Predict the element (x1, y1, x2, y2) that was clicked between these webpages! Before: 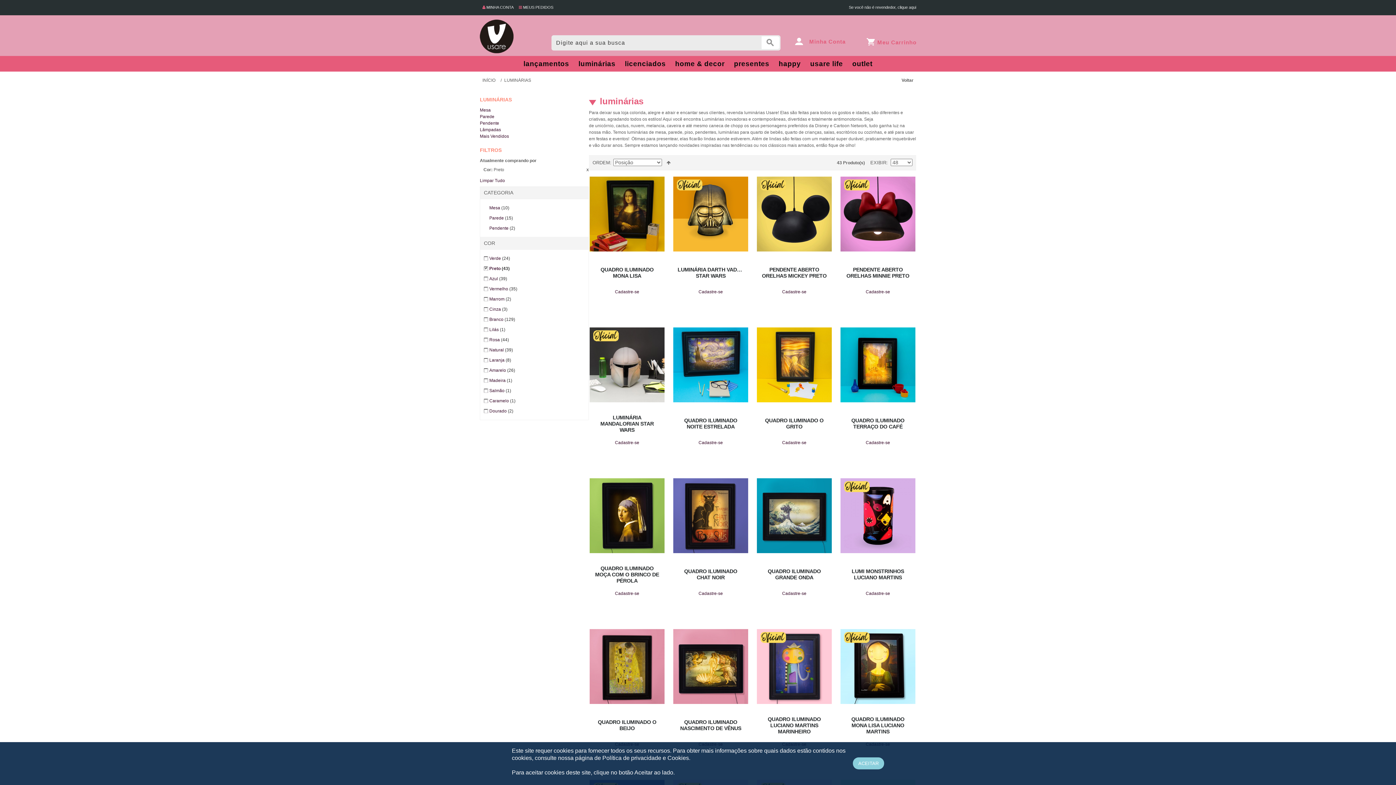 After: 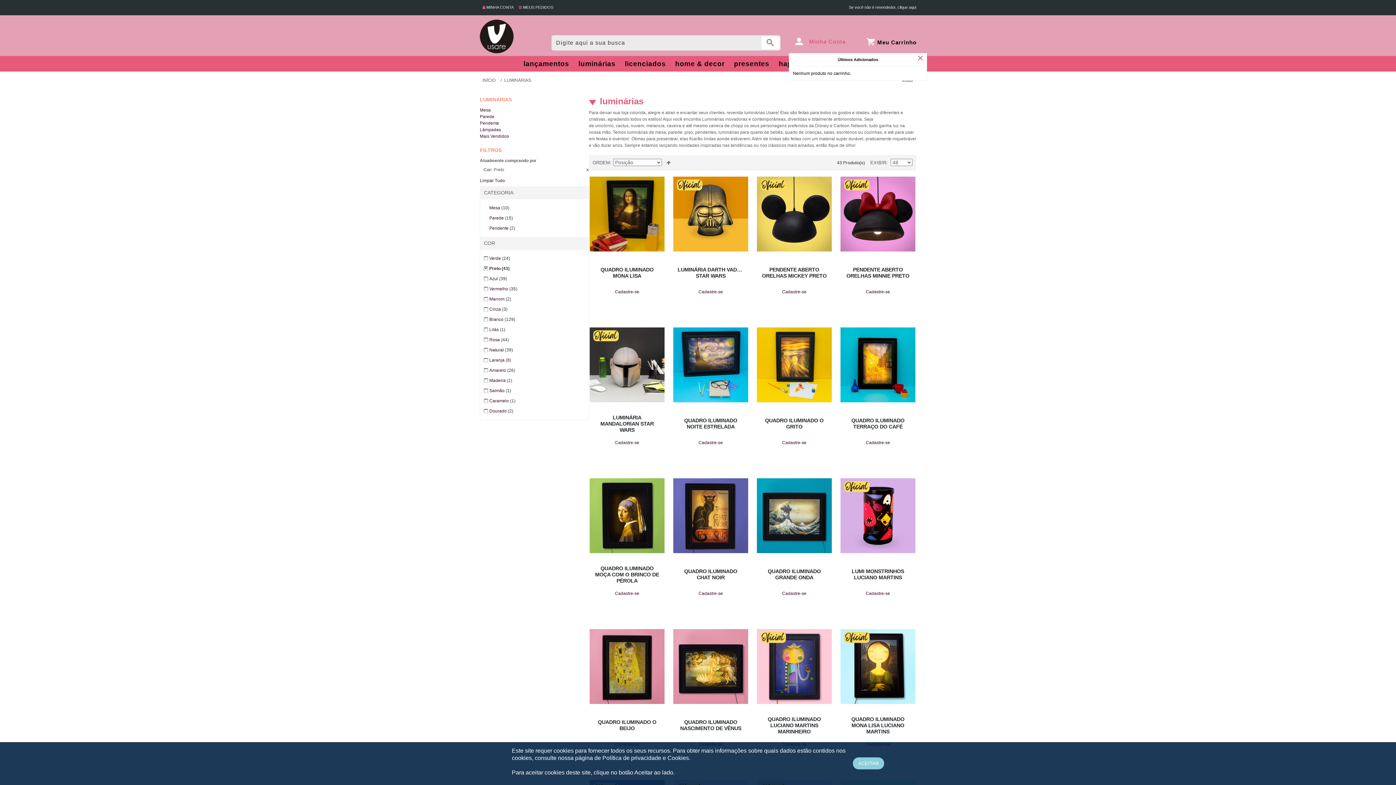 Action: bbox: (862, 36, 916, 52) label: Meu Carrinho